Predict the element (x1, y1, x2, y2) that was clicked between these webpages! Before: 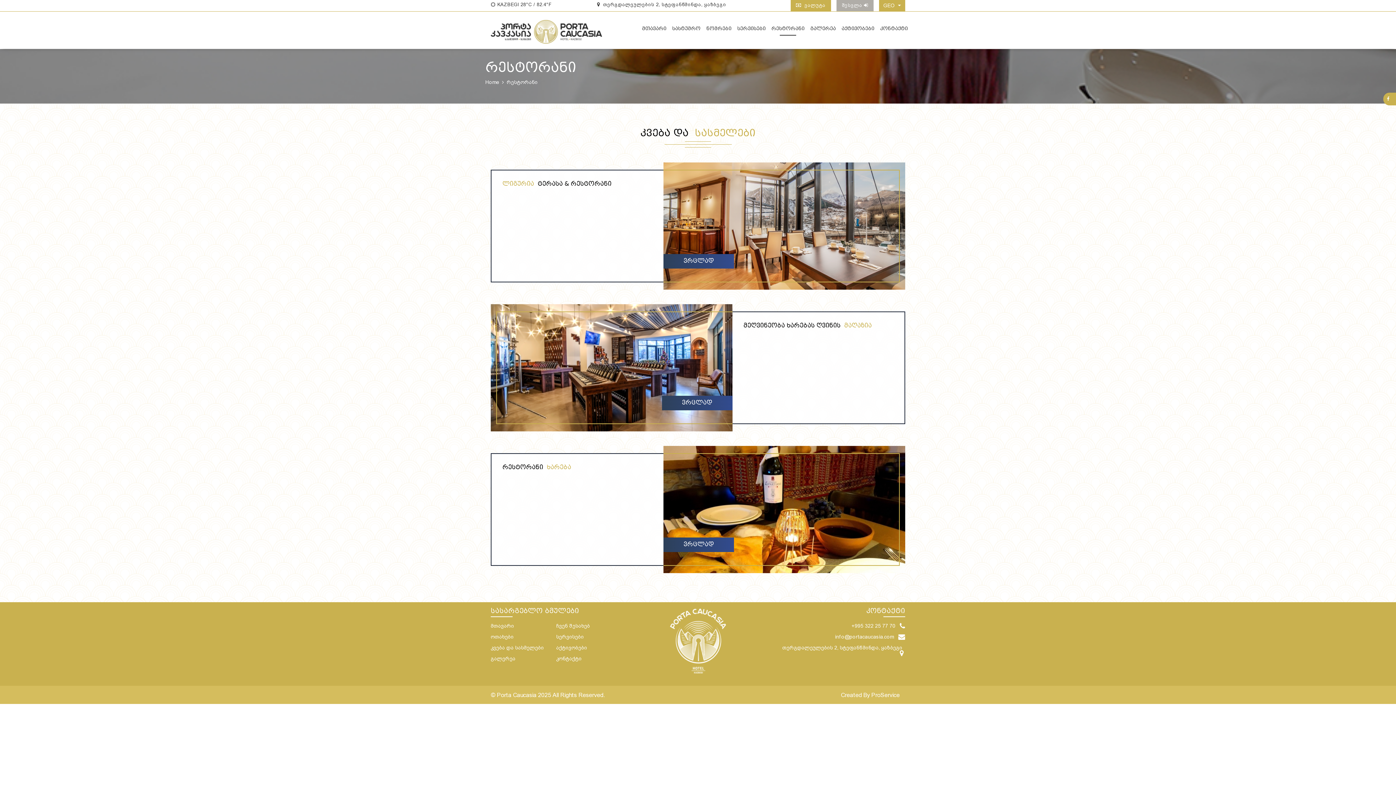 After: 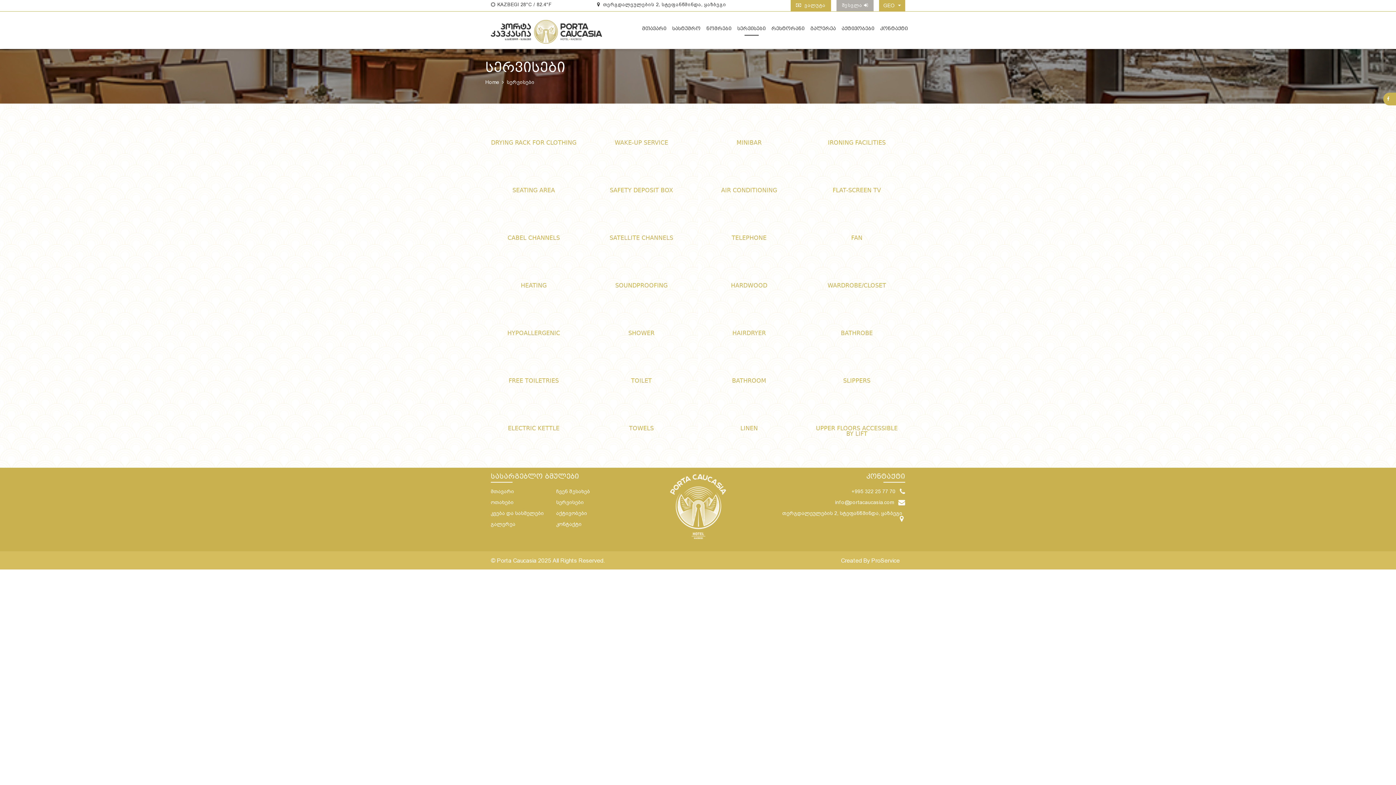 Action: label: სერვისები bbox: (734, 14, 768, 50)